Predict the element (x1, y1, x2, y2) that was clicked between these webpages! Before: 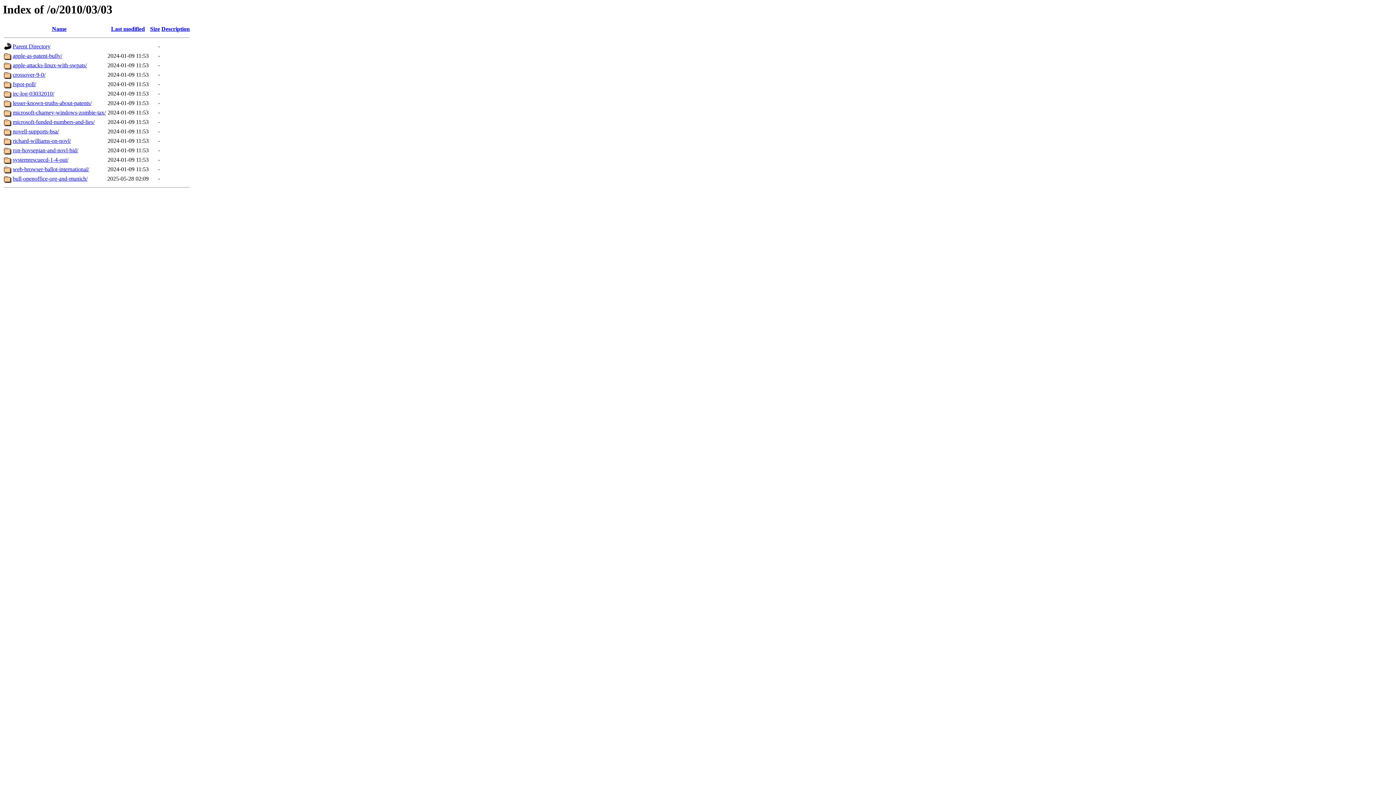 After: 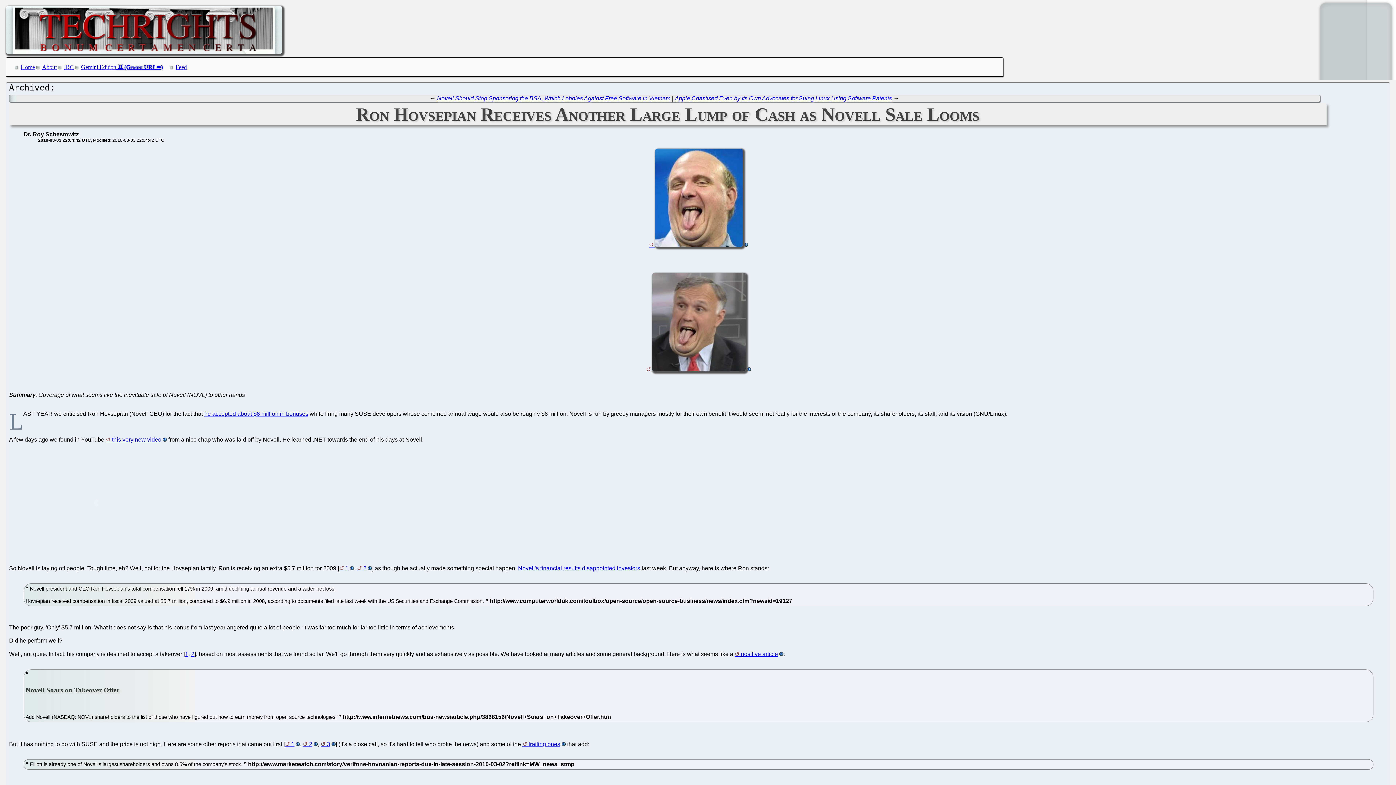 Action: bbox: (12, 147, 78, 153) label: ron-hovsepian-and-novl-bid/